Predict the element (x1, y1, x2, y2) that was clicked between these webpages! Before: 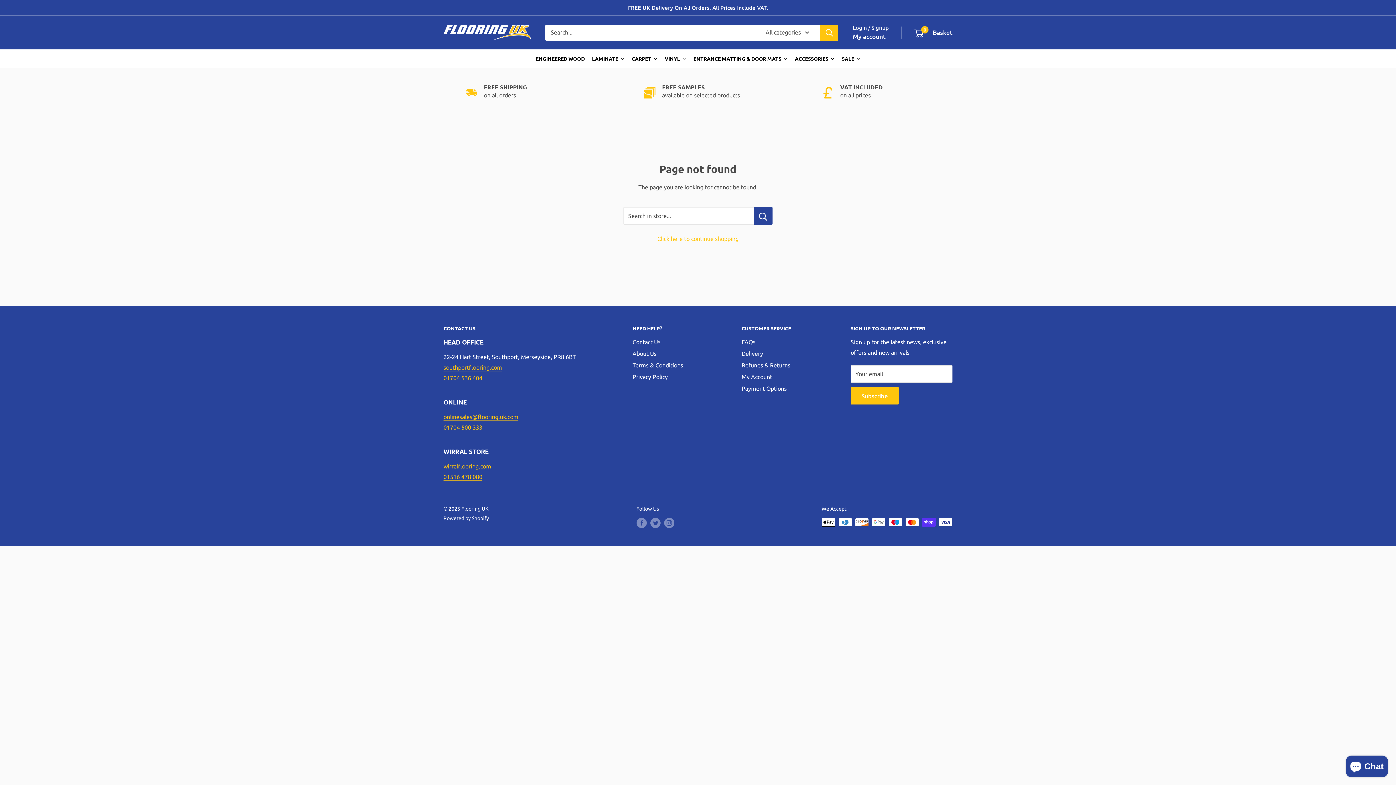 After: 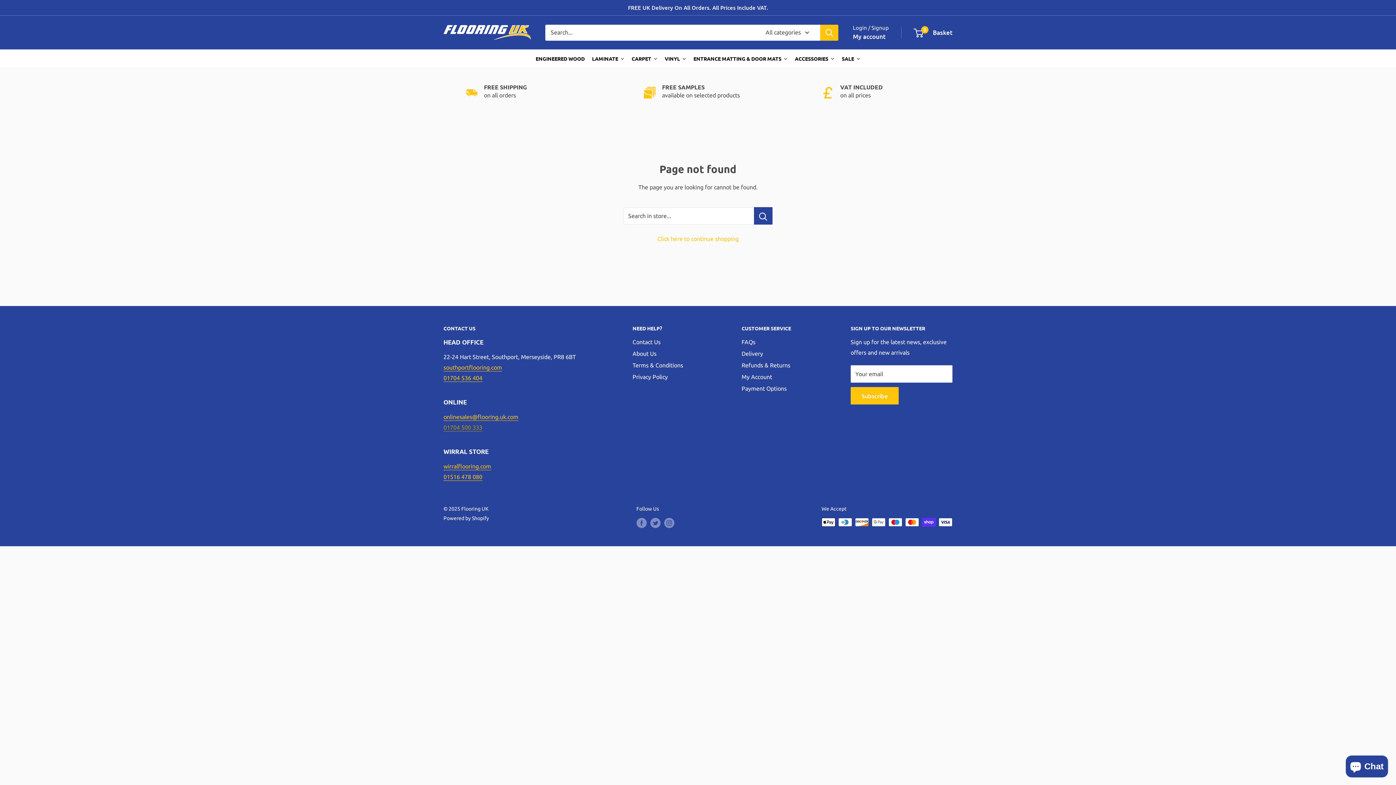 Action: label: 01704 500 333 bbox: (443, 424, 482, 430)